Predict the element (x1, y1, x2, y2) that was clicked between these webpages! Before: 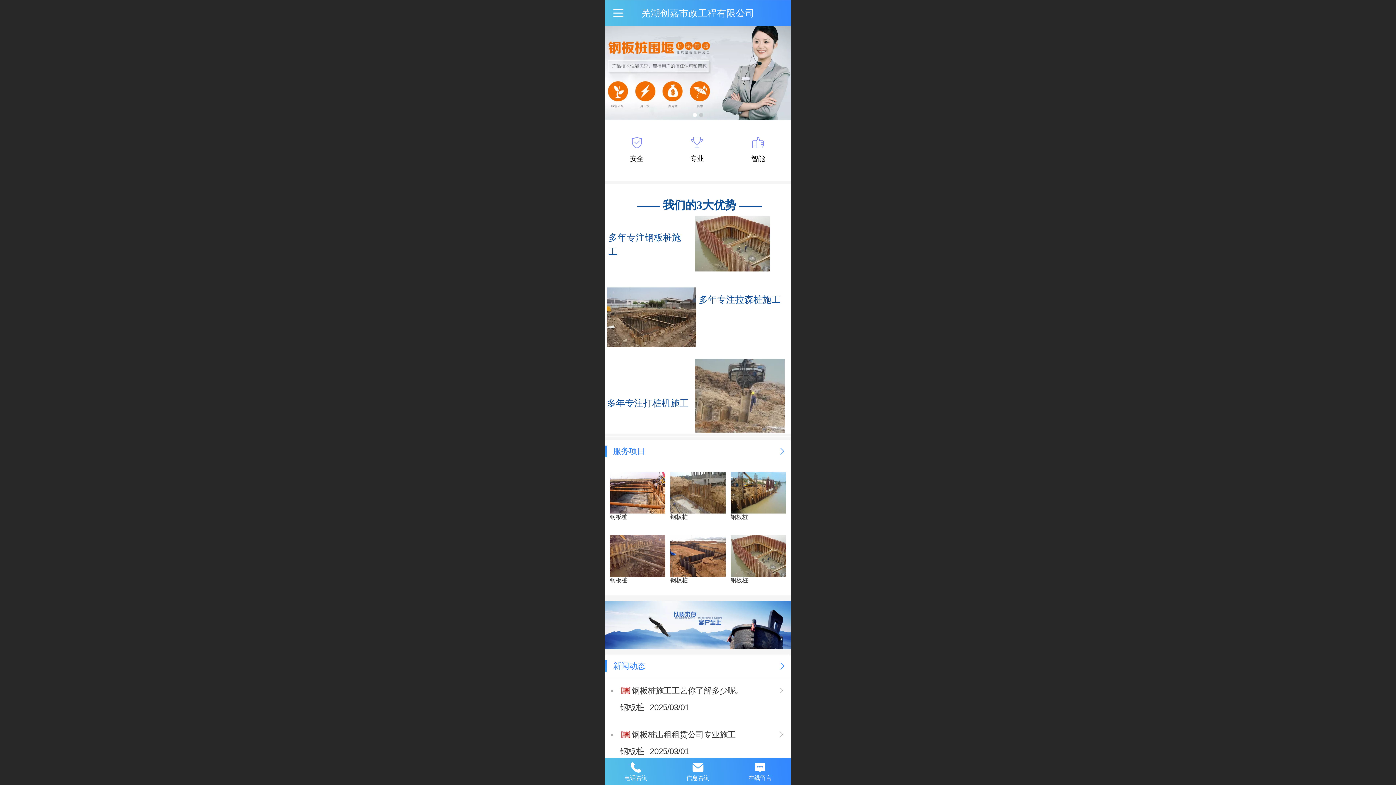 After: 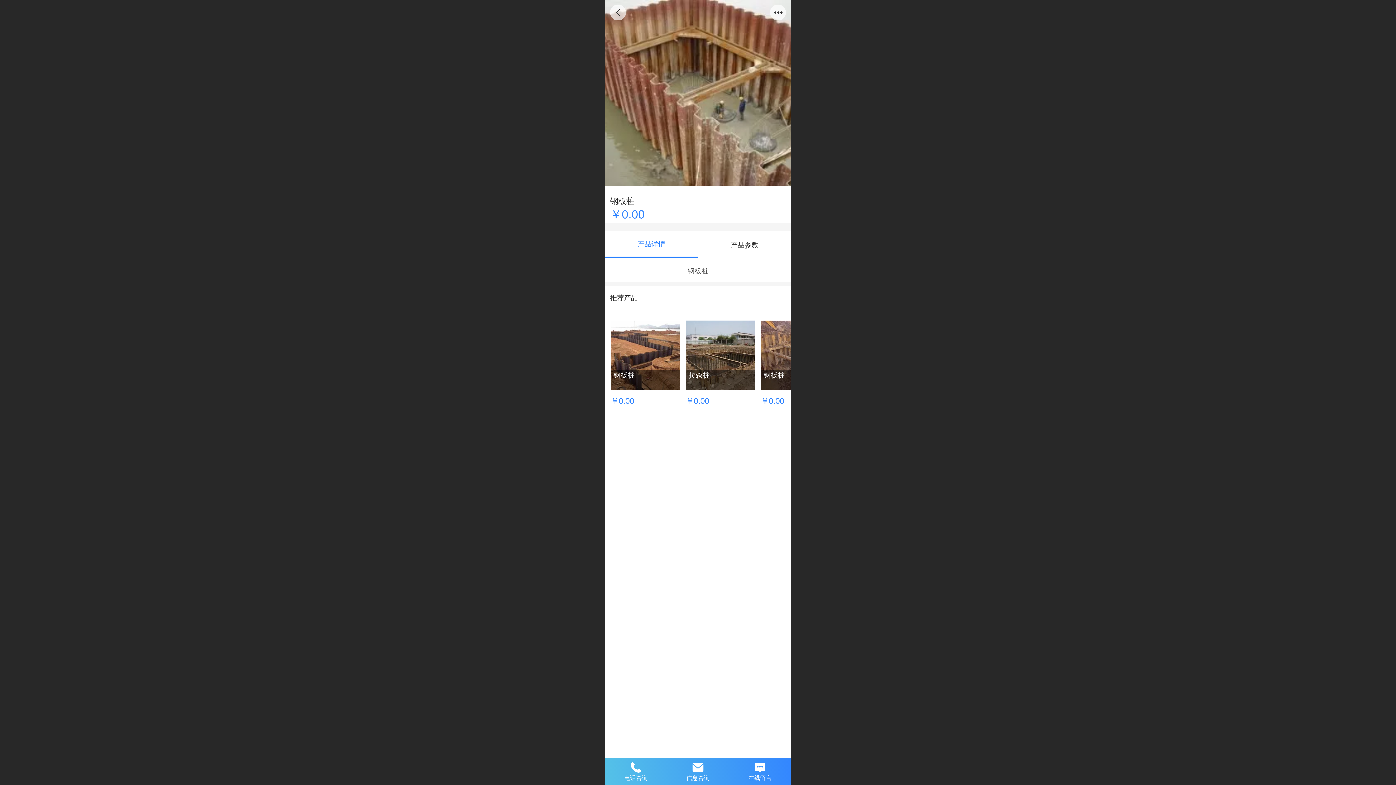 Action: label: 钢板桩 bbox: (730, 531, 786, 584)